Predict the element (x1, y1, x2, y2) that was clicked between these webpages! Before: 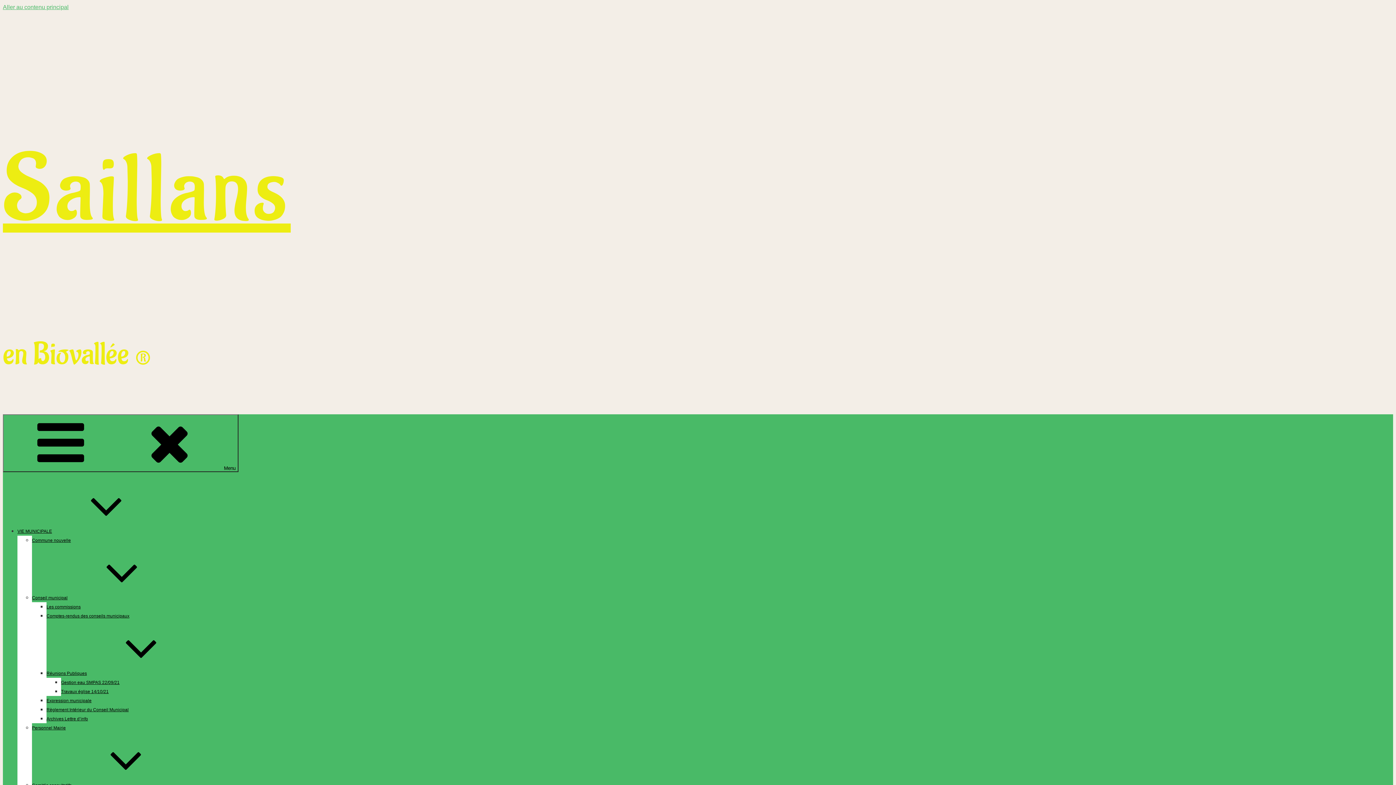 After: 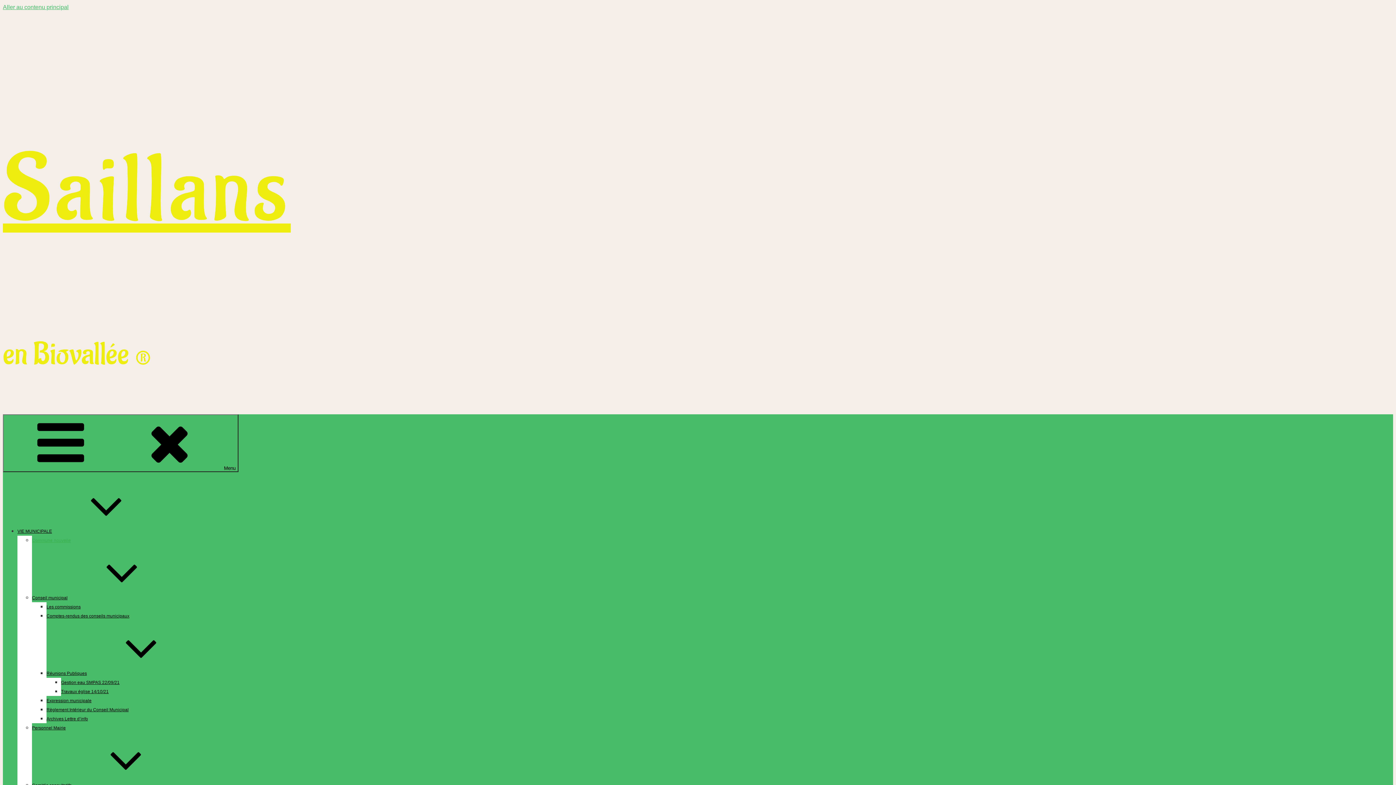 Action: bbox: (32, 538, 70, 543) label: Commune nouvelle